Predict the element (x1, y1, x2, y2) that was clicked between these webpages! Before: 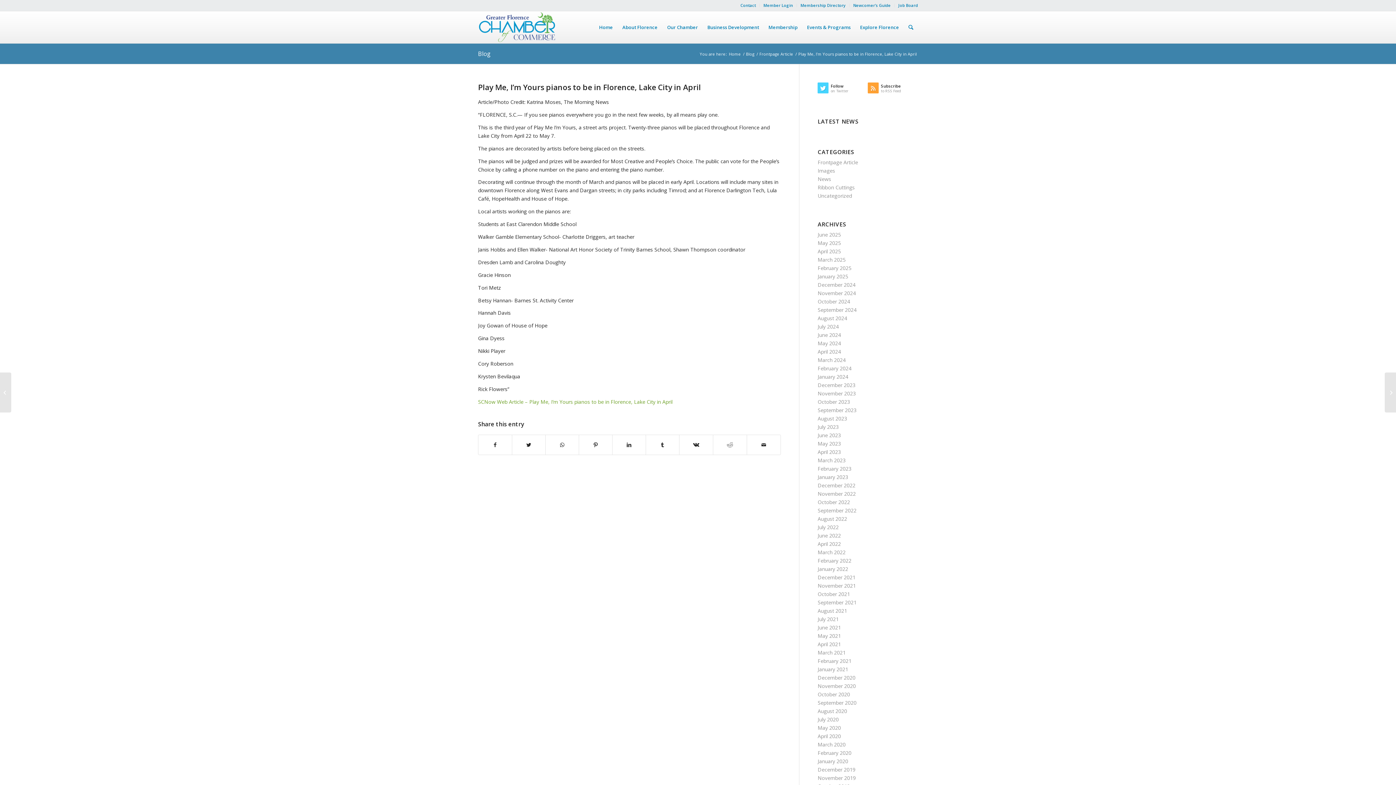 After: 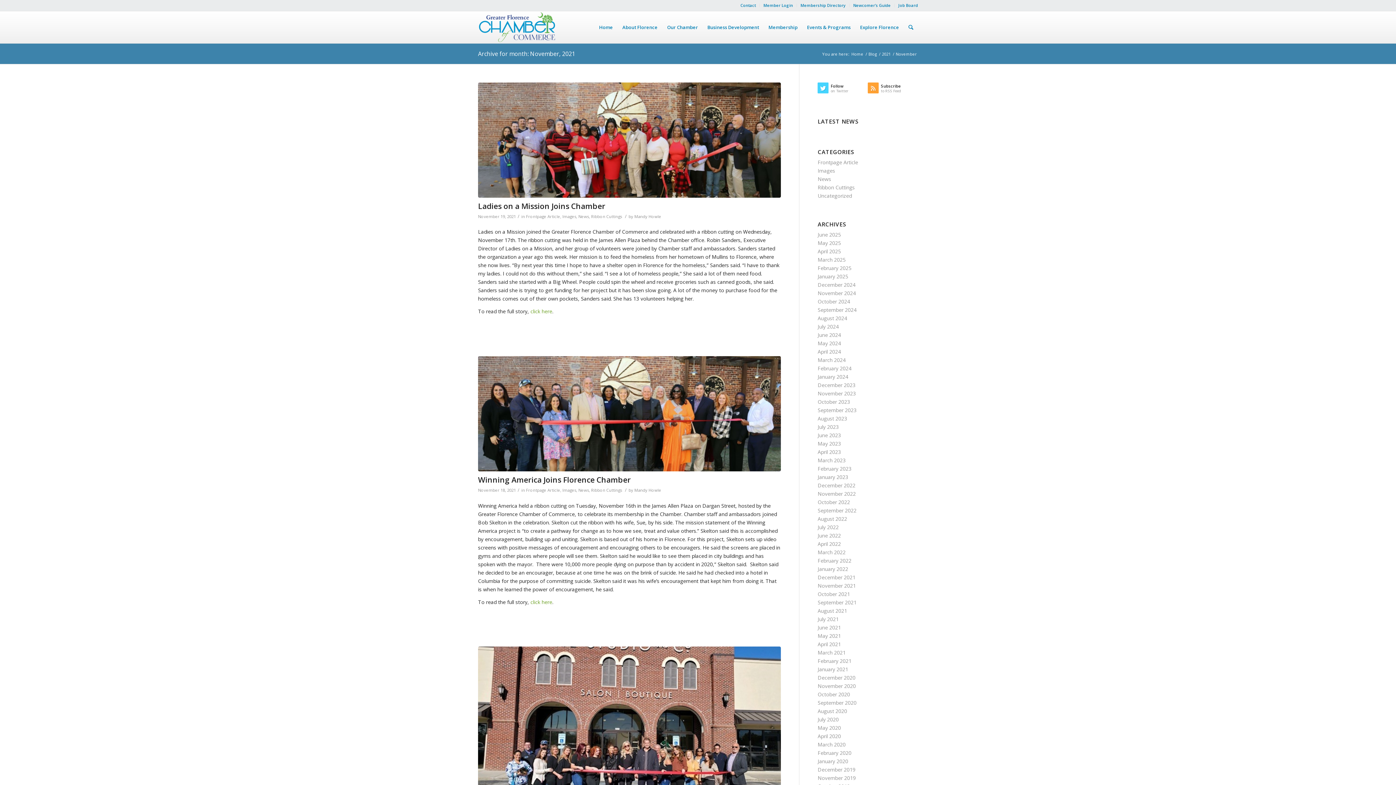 Action: bbox: (817, 582, 856, 589) label: November 2021